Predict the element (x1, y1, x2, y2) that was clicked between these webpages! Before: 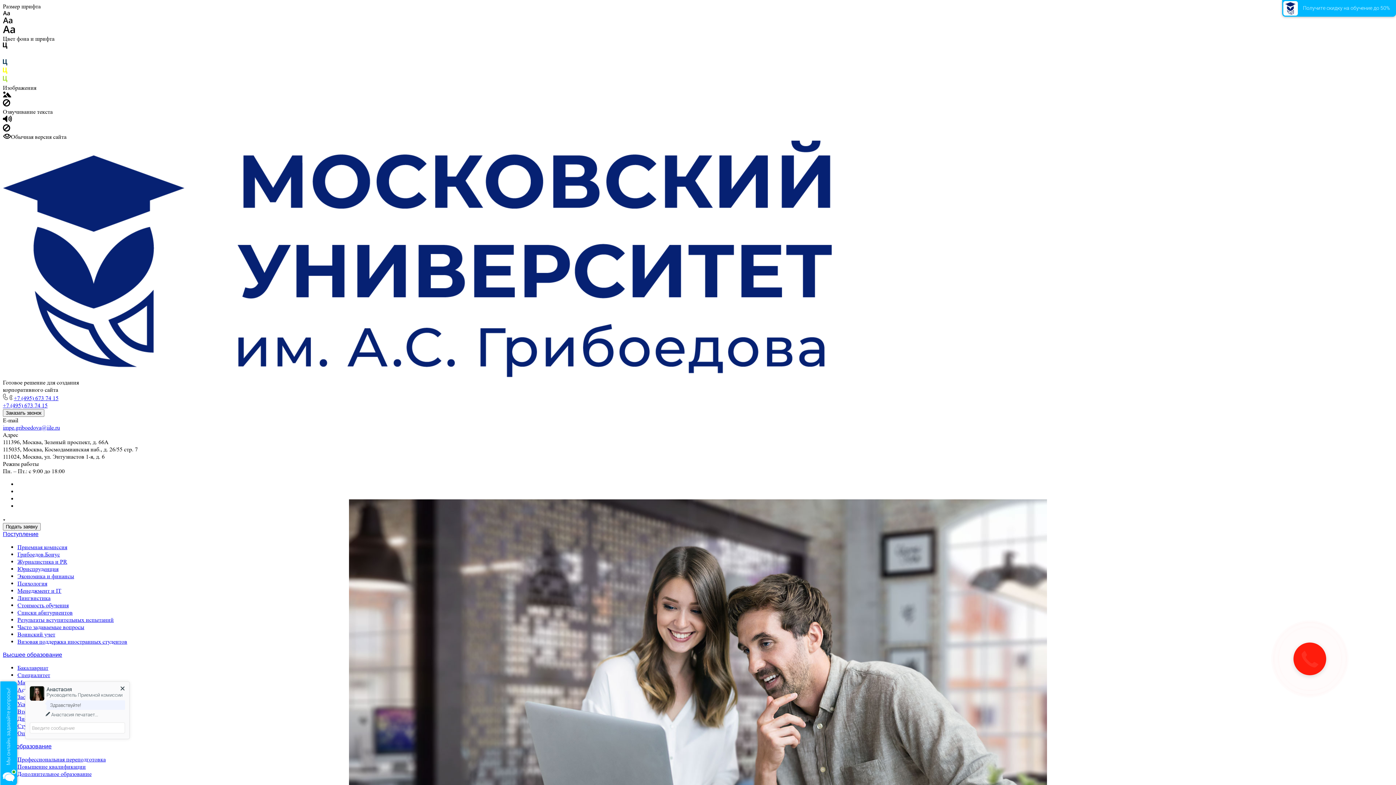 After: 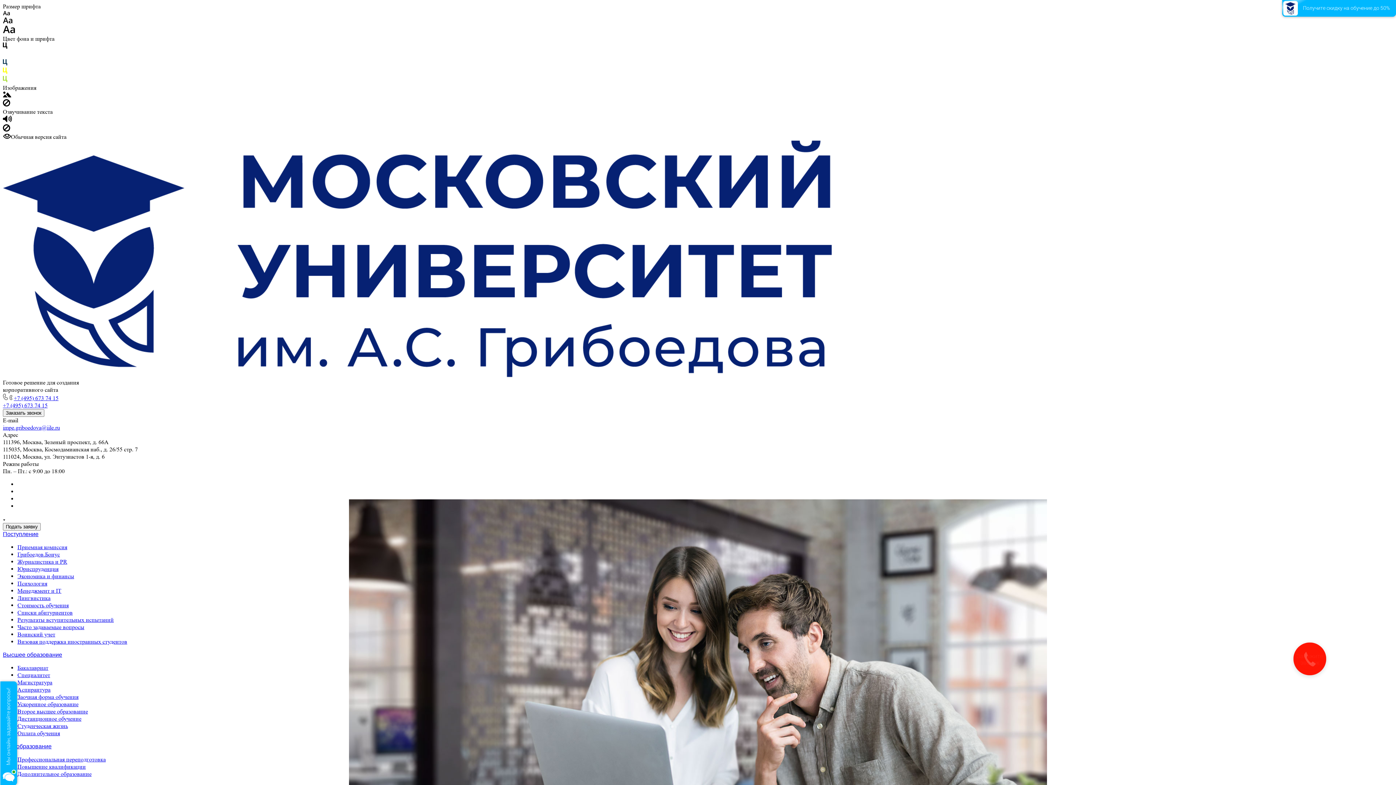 Action: bbox: (17, 770, 91, 777) label: Дополнительное образование